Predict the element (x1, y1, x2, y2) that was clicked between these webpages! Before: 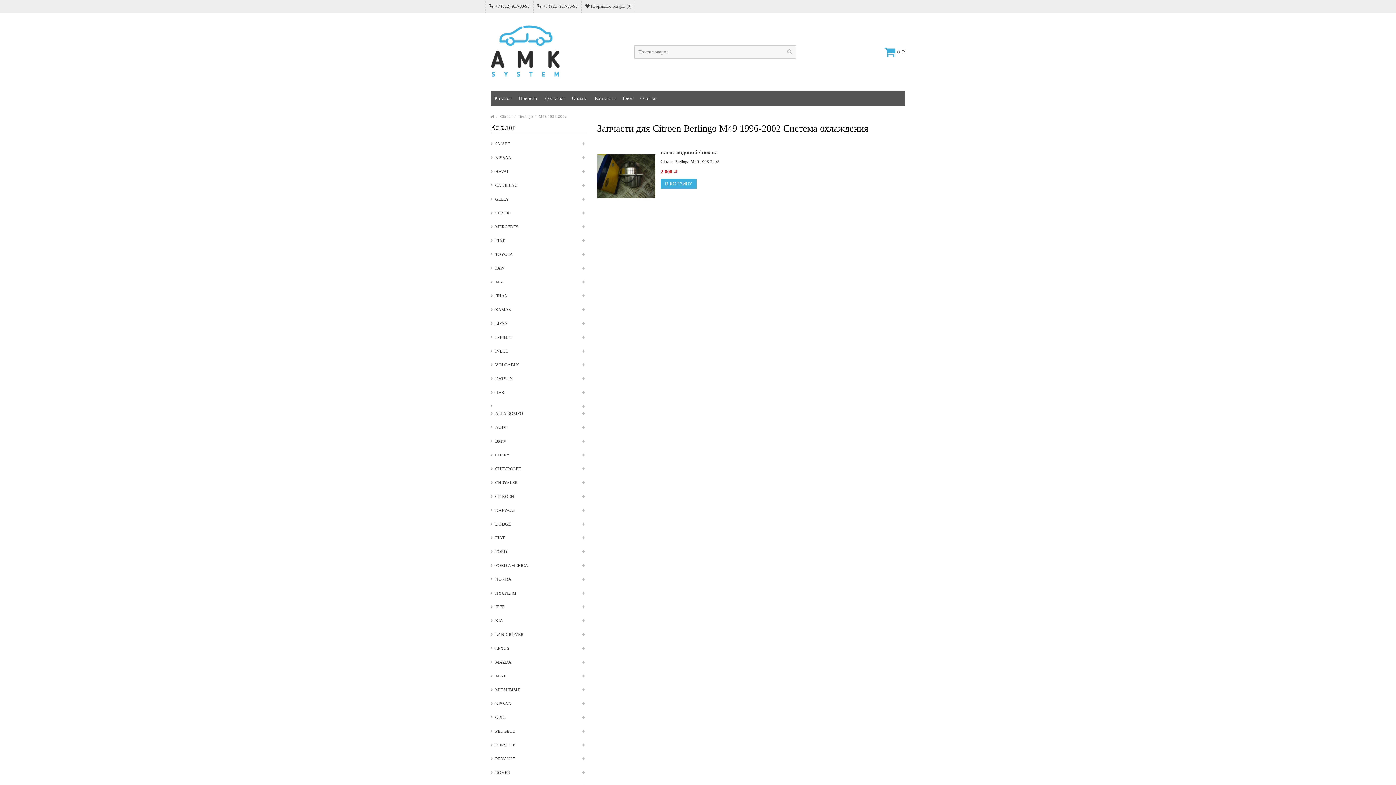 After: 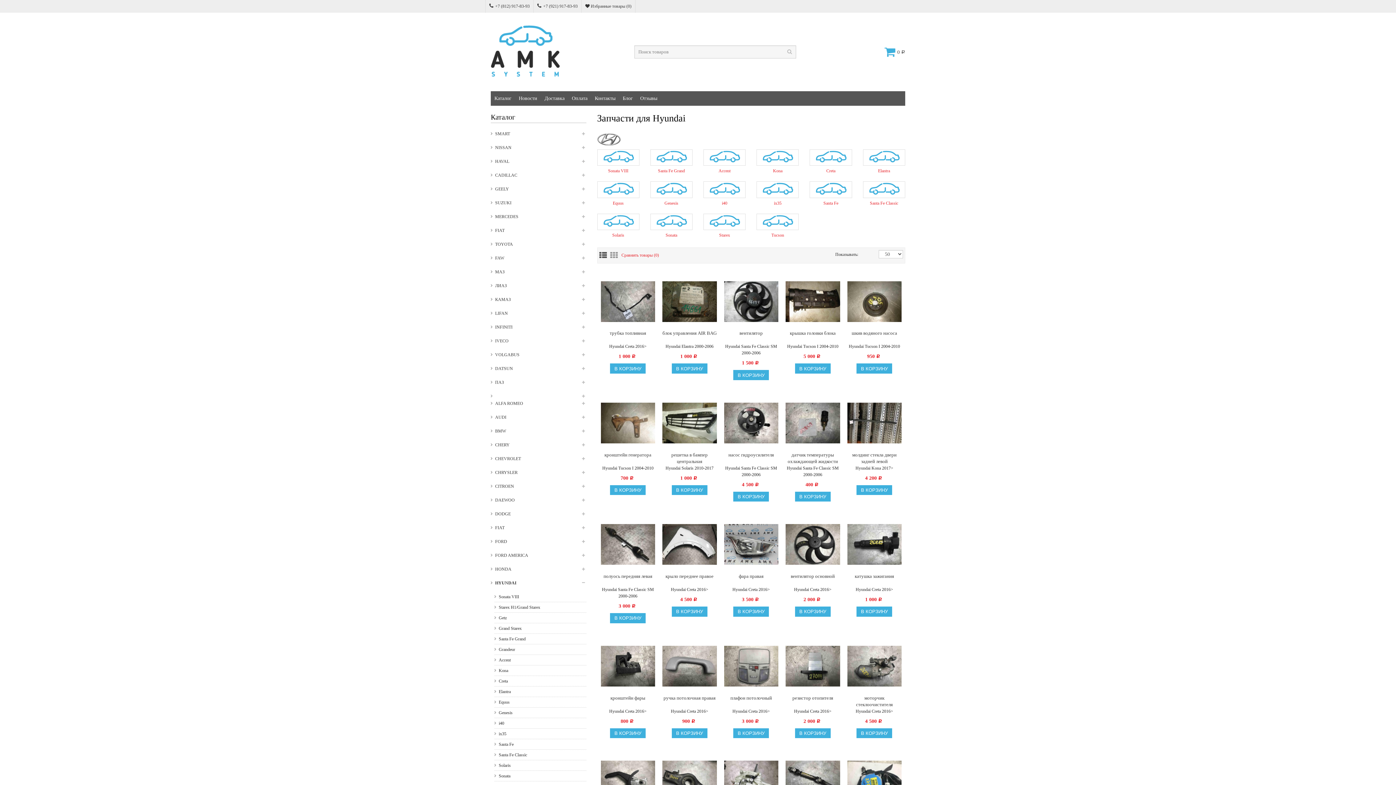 Action: bbox: (490, 588, 586, 602) label: HYUNDAI